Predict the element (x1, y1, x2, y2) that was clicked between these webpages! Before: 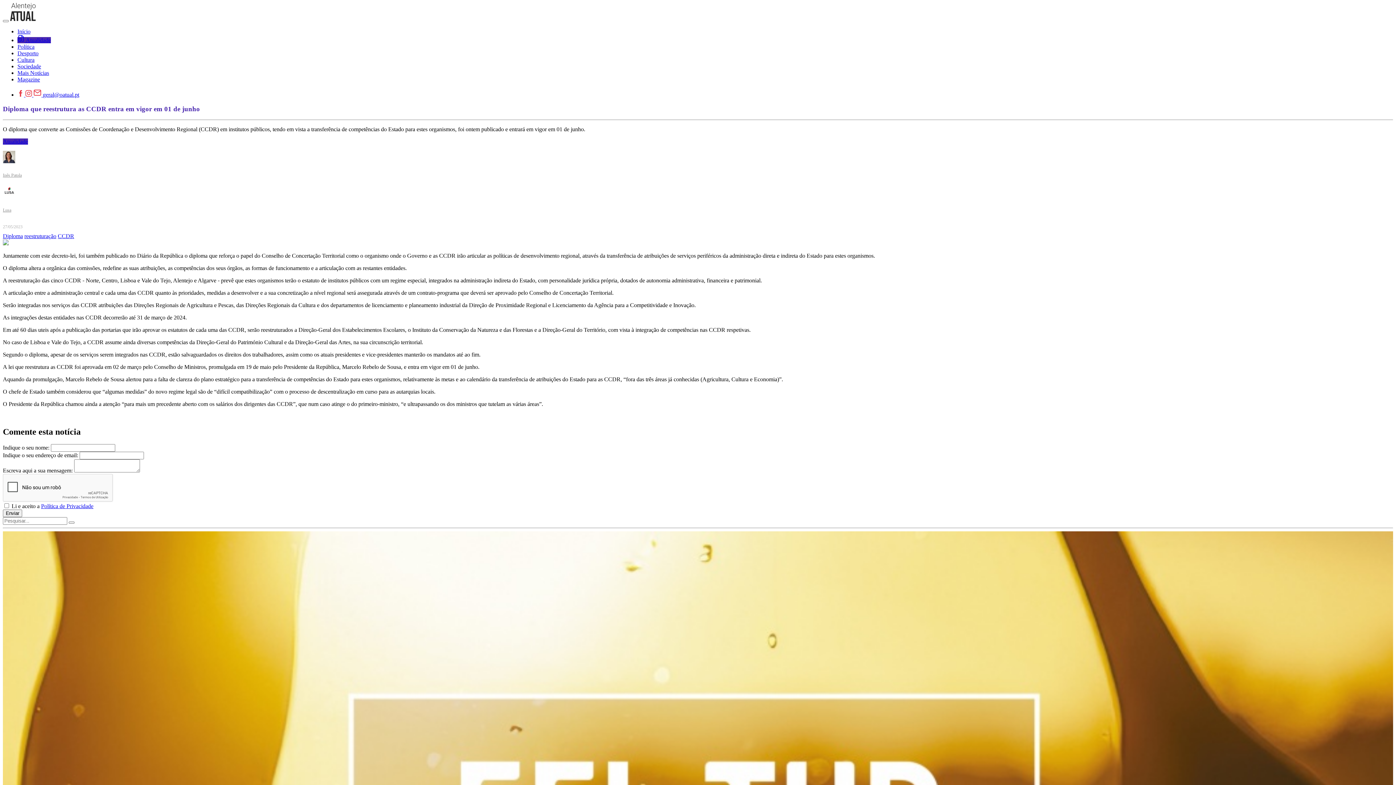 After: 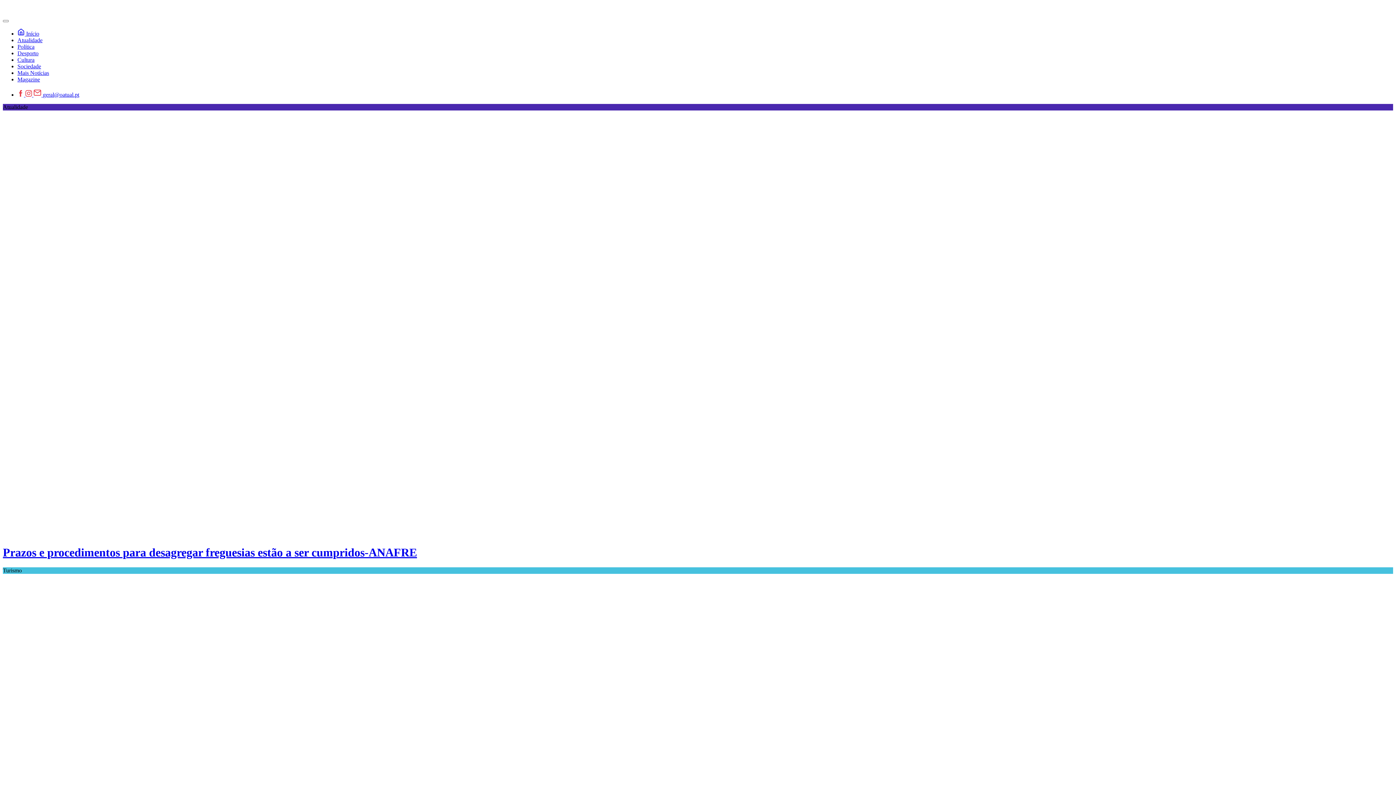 Action: bbox: (10, 16, 35, 22)